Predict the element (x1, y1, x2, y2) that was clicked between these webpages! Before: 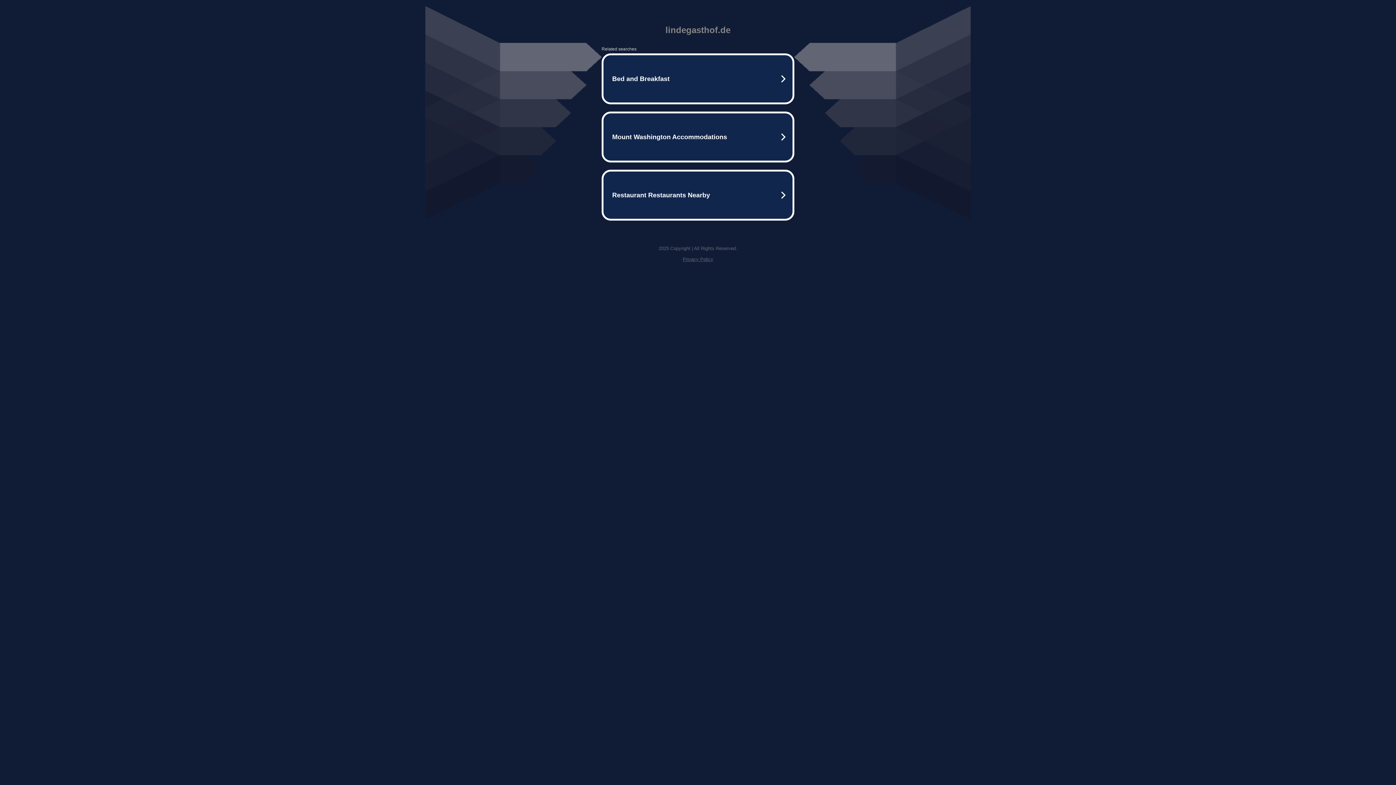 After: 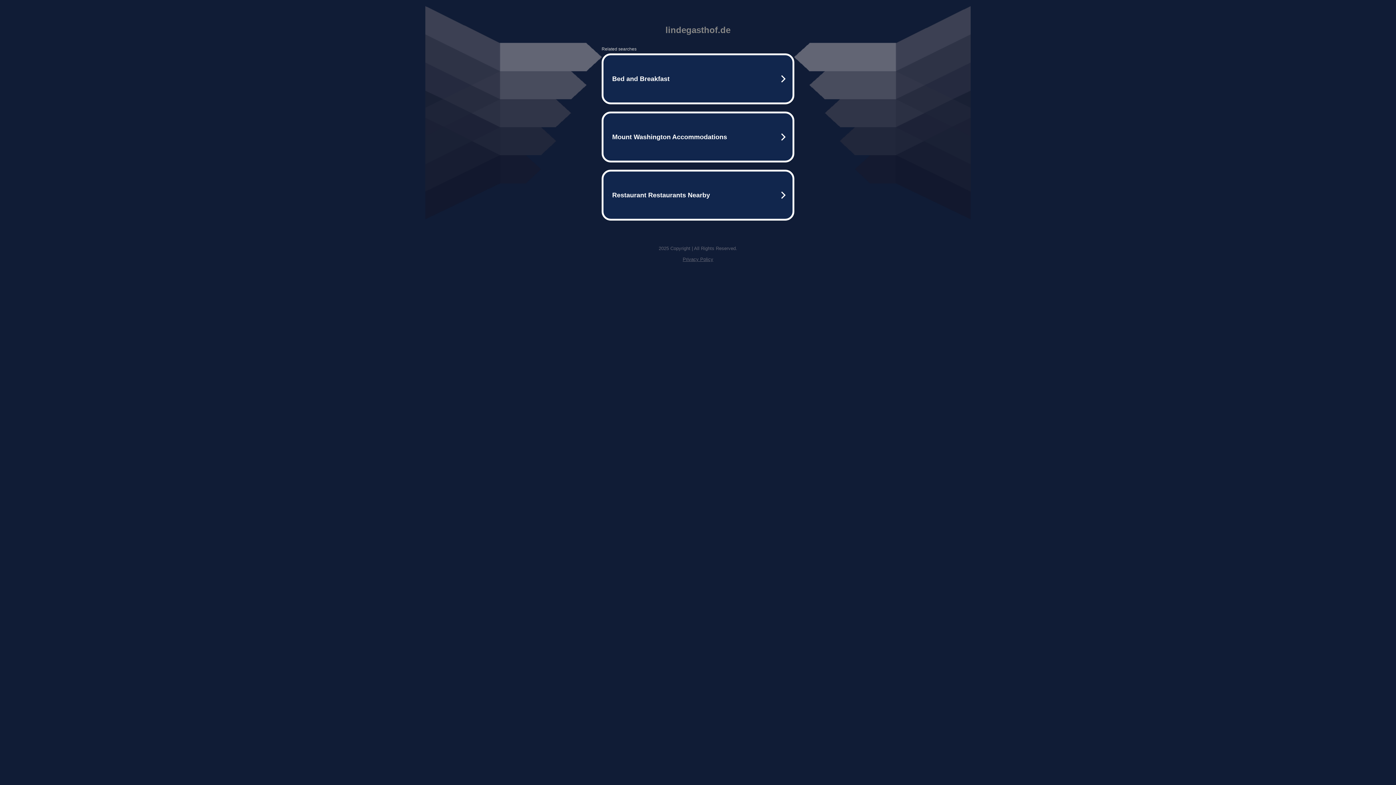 Action: bbox: (682, 256, 713, 262) label: Privacy Policy